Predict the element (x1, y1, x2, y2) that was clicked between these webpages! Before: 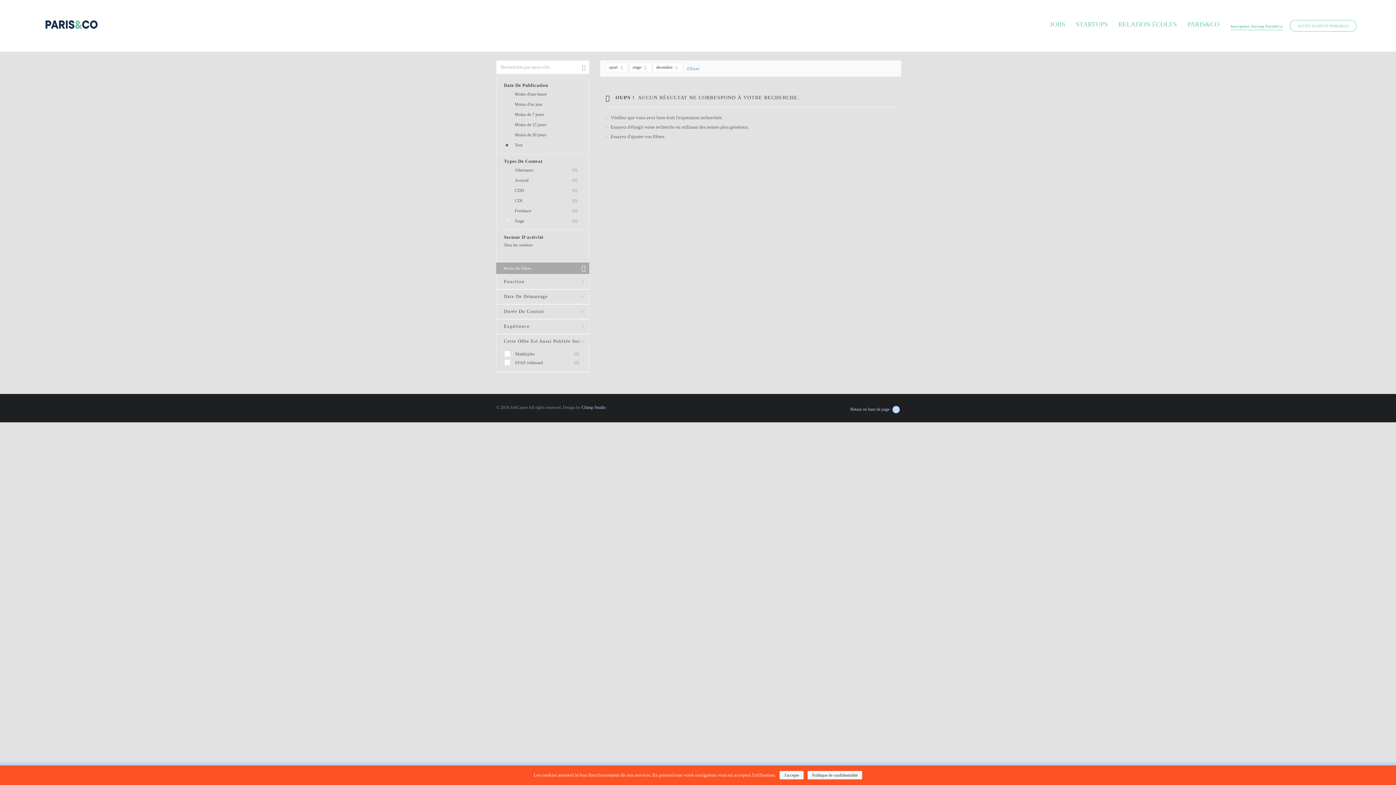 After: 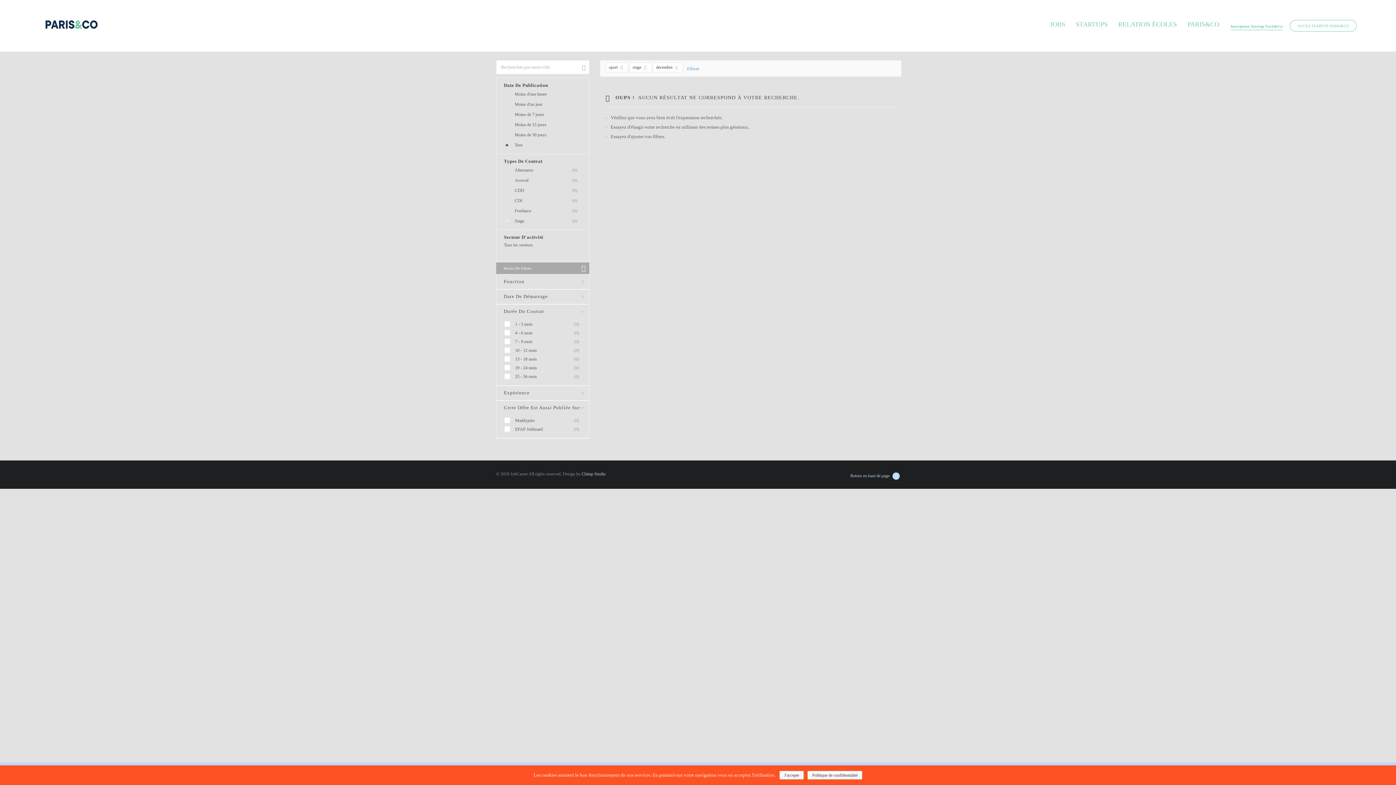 Action: bbox: (496, 304, 589, 318) label: Durée Du Contrat